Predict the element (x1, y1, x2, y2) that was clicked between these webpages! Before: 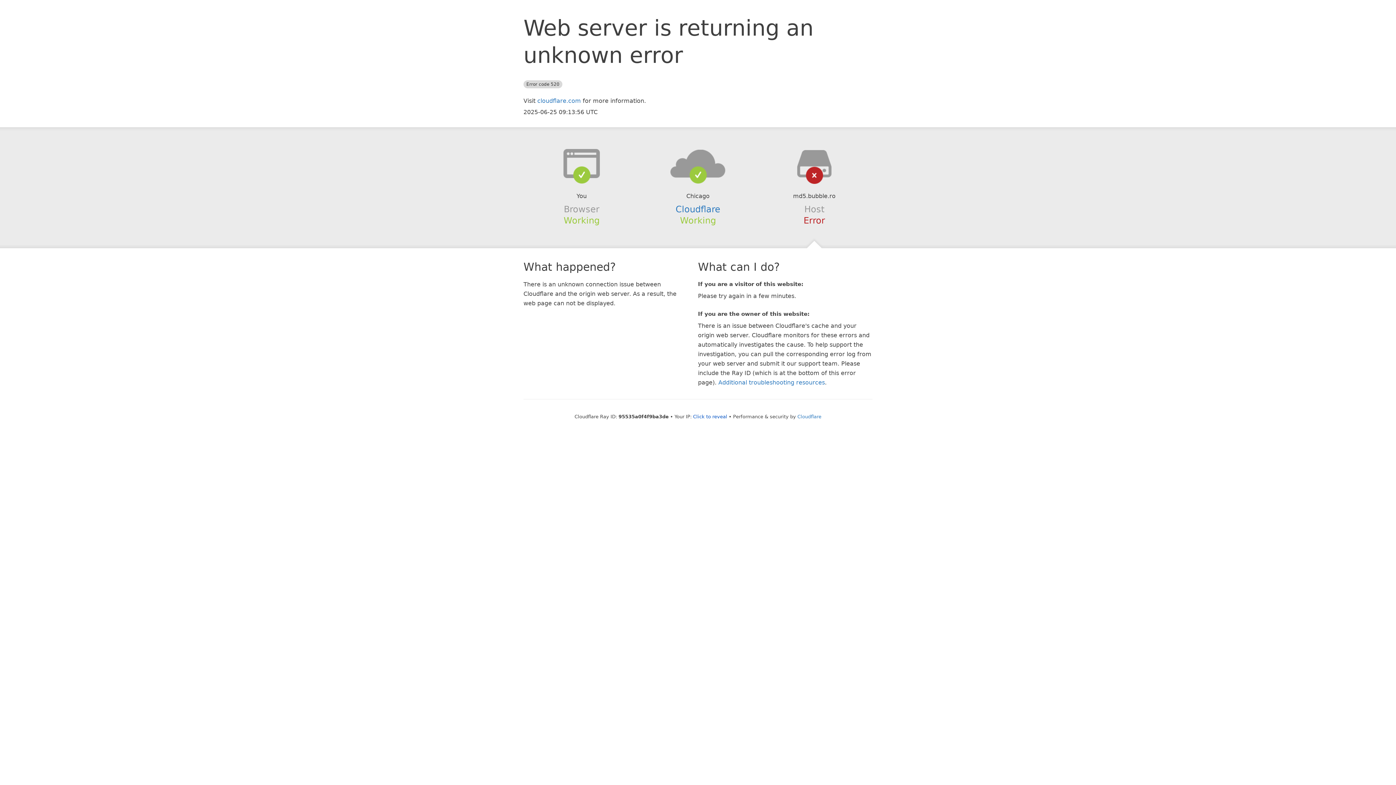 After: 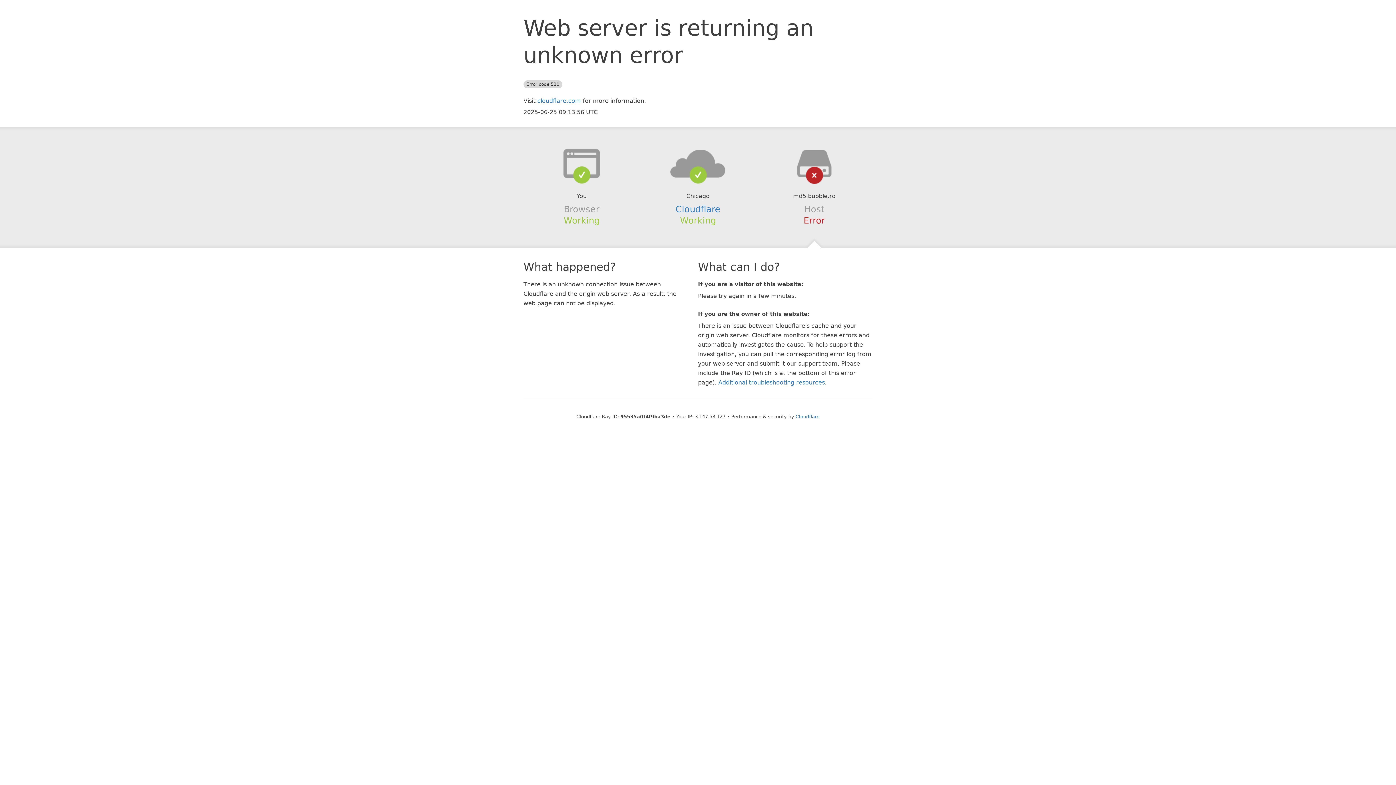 Action: bbox: (693, 414, 727, 419) label: Click to reveal